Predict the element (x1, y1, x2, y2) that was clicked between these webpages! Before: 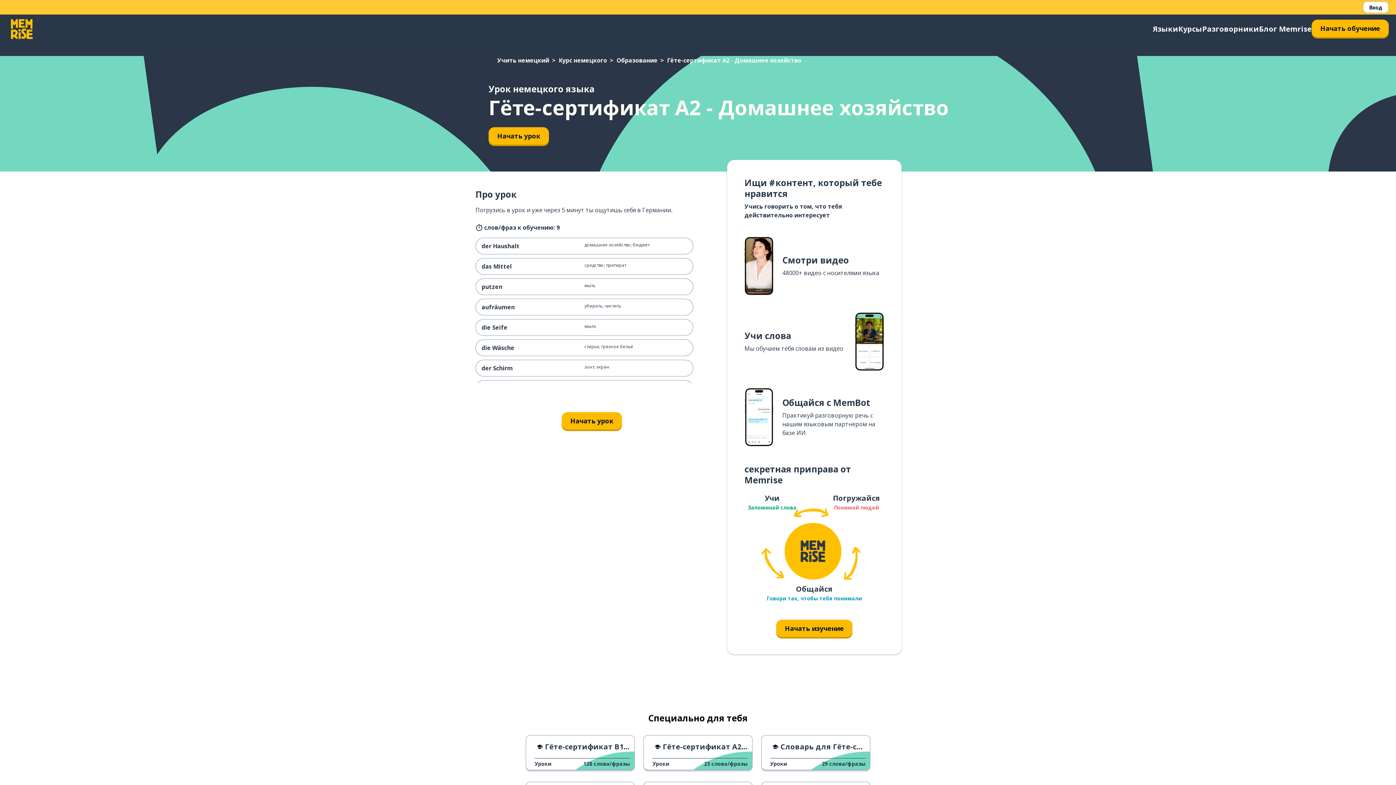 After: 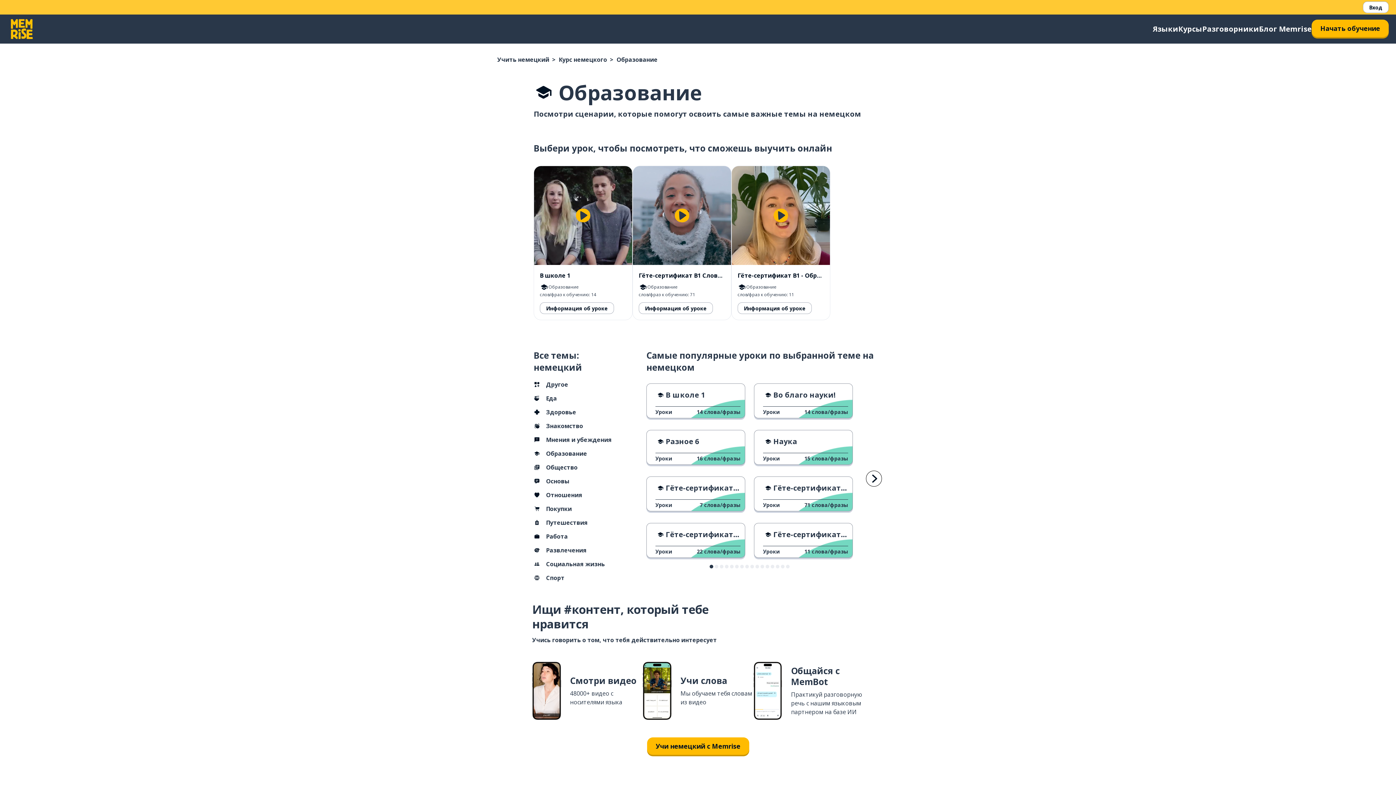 Action: label: Образование bbox: (616, 56, 657, 64)